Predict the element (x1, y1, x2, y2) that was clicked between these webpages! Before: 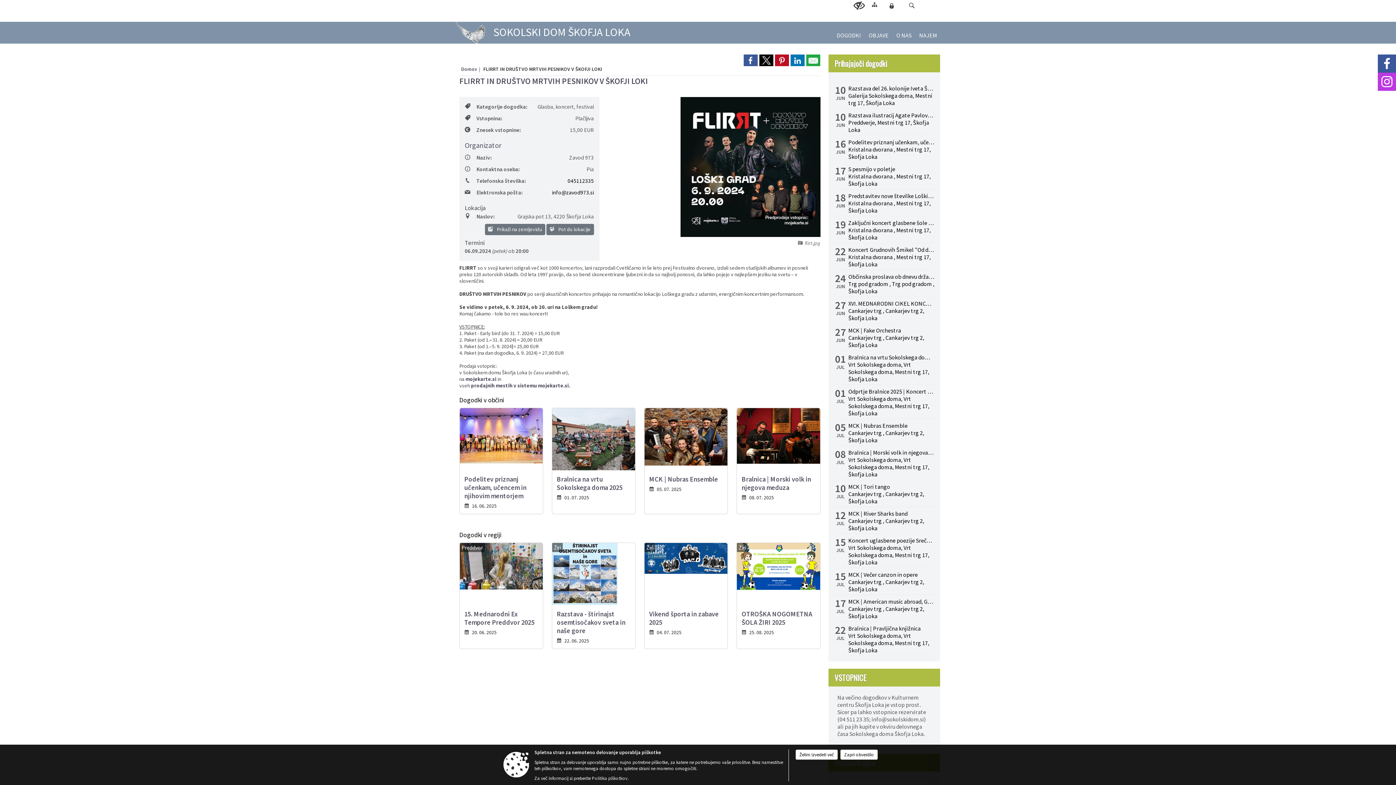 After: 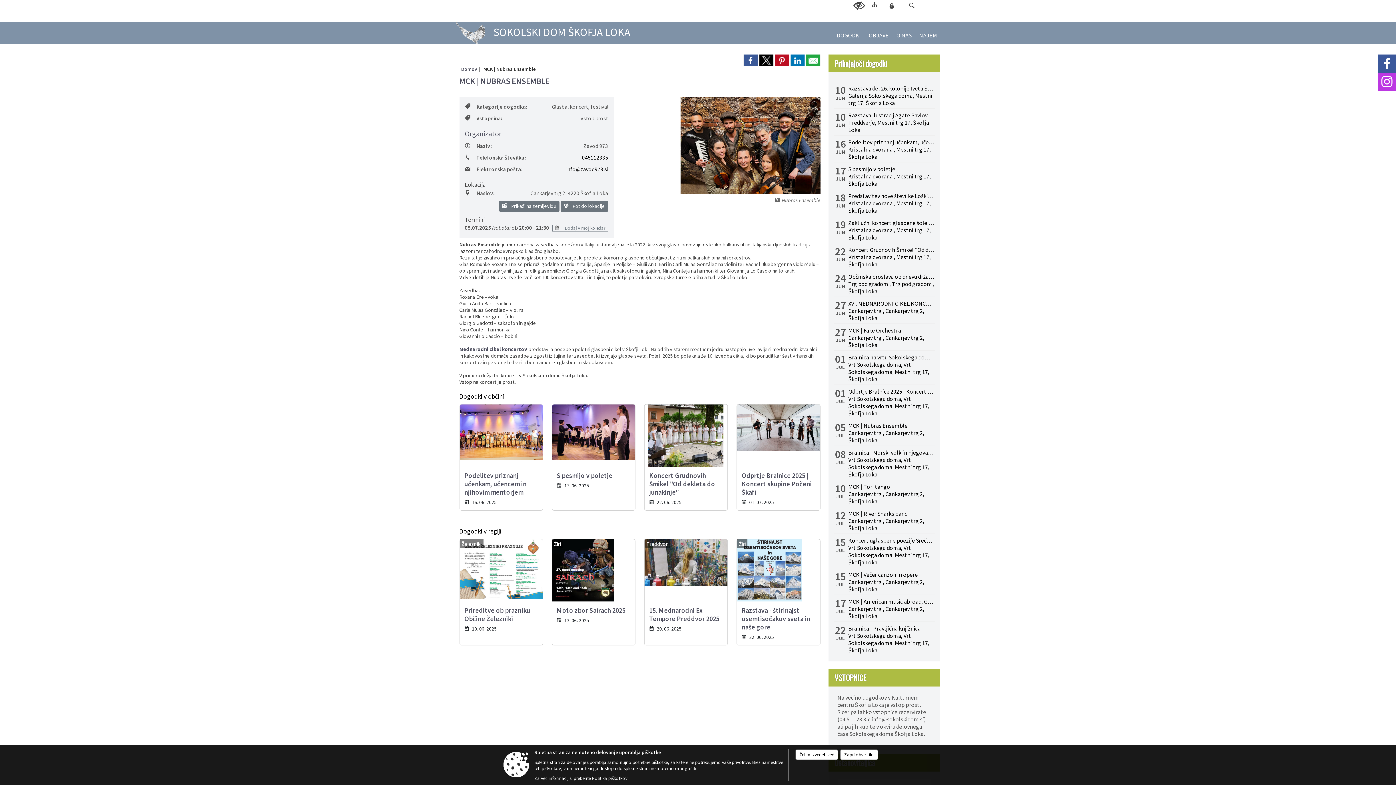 Action: label: MCK | Nubras Ensemble
Cankarjev trg , Cankarjev trg 2, Škofja Loka bbox: (848, 421, 934, 444)